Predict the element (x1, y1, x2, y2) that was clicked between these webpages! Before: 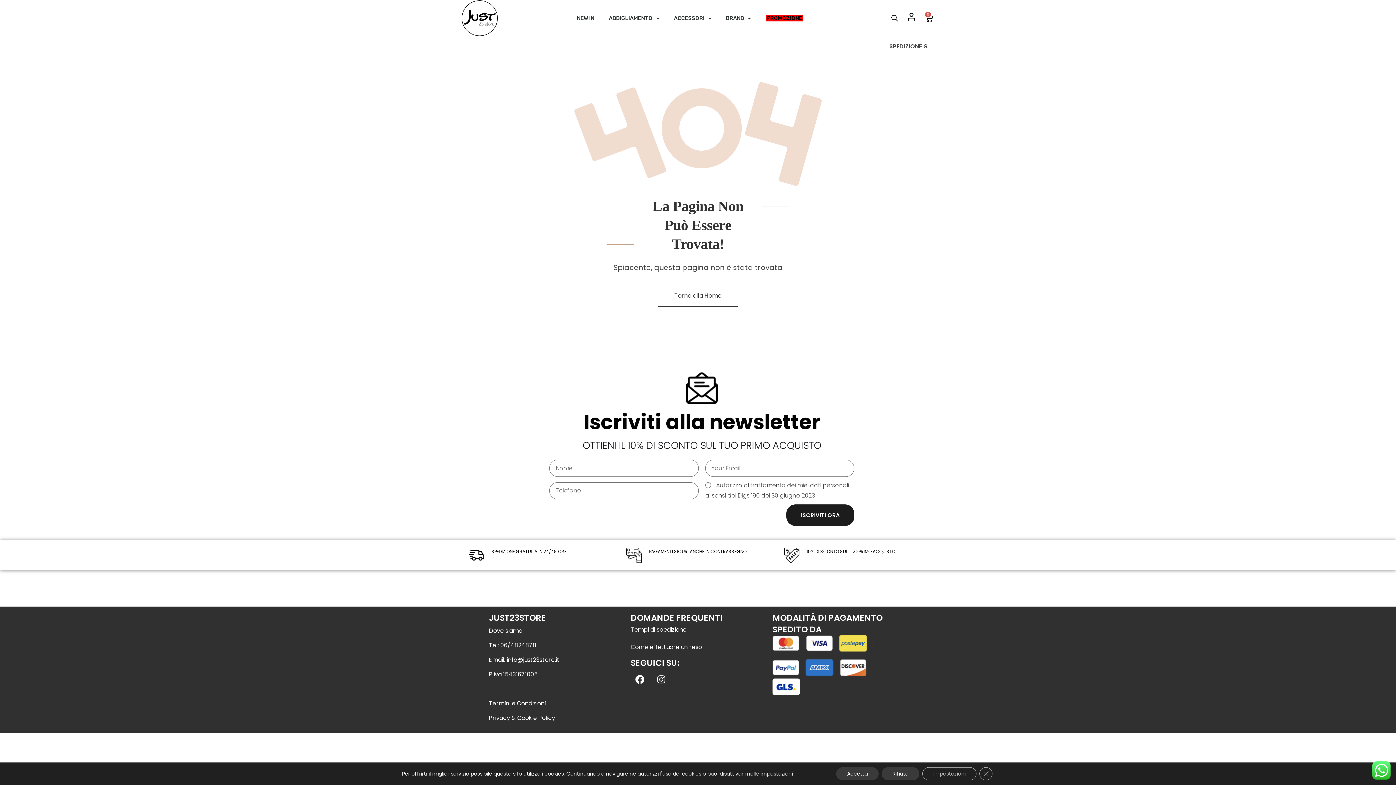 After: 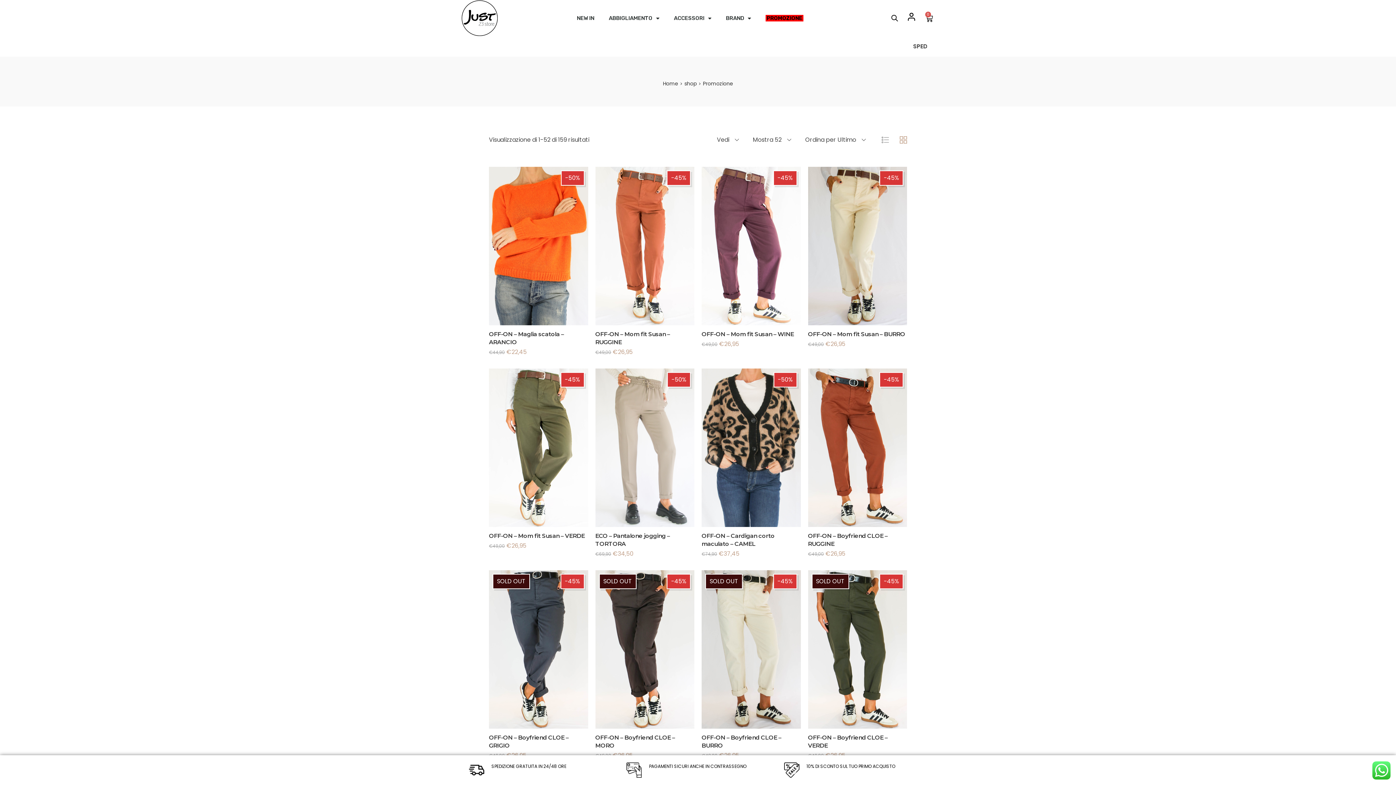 Action: bbox: (758, 0, 810, 36) label:  PROMOZIONE 